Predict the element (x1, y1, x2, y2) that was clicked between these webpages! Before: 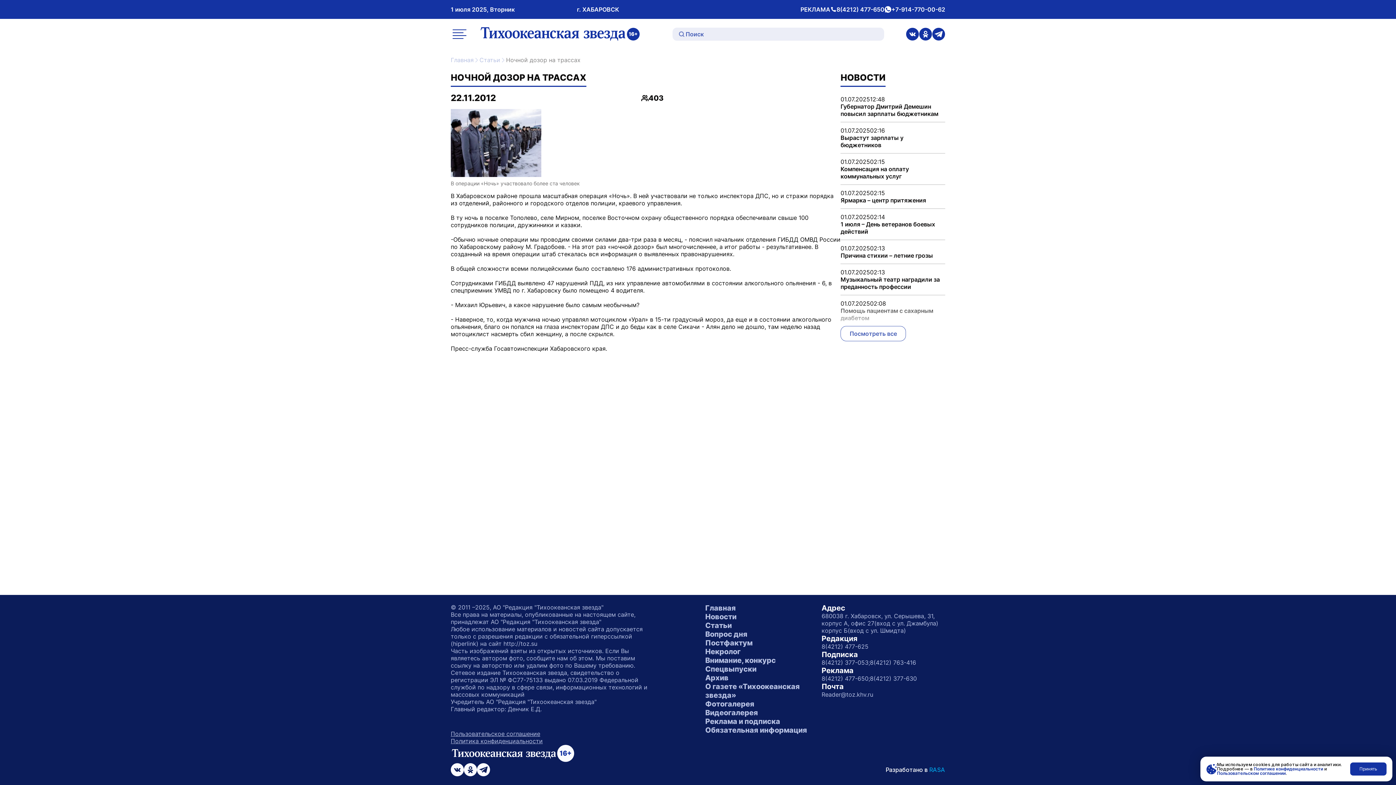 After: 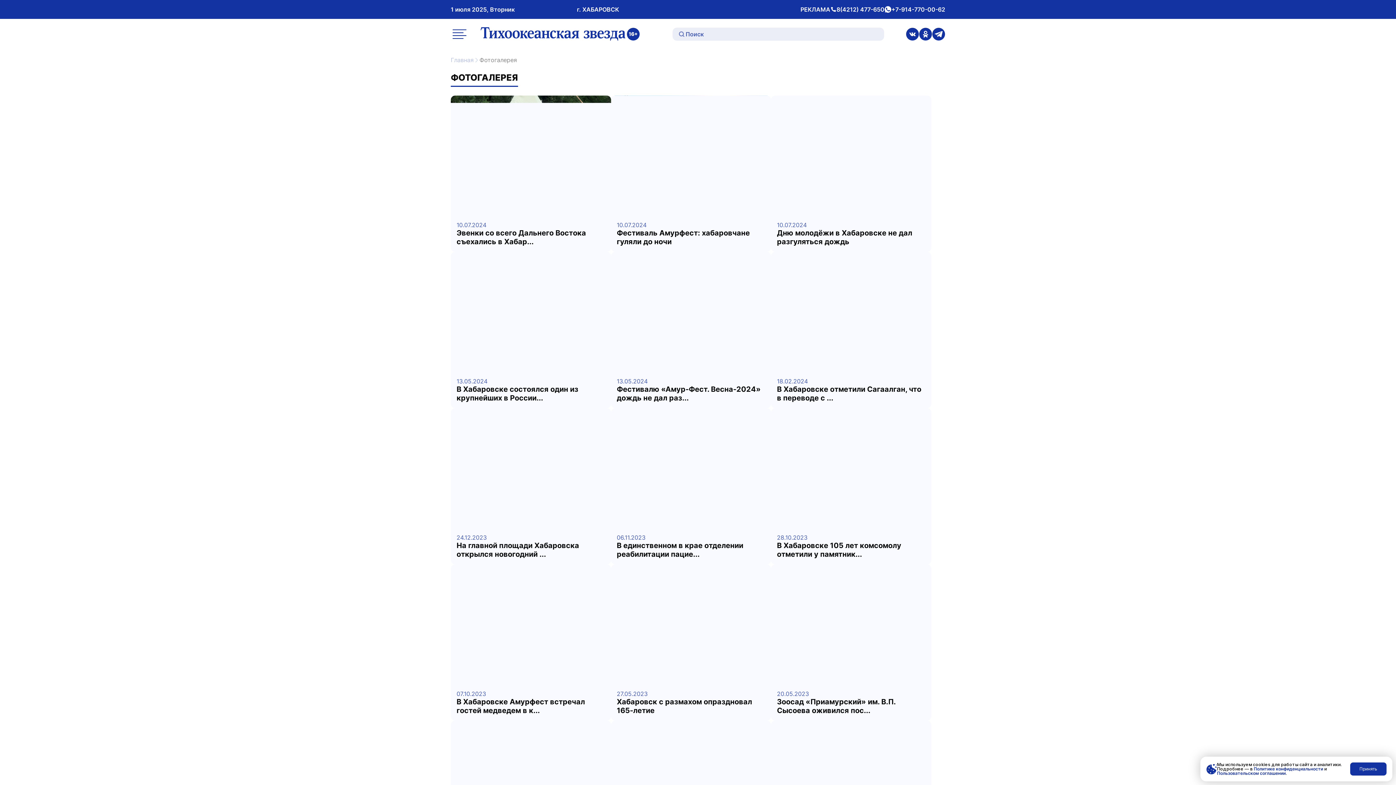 Action: bbox: (705, 700, 754, 708) label: Фотогалерея